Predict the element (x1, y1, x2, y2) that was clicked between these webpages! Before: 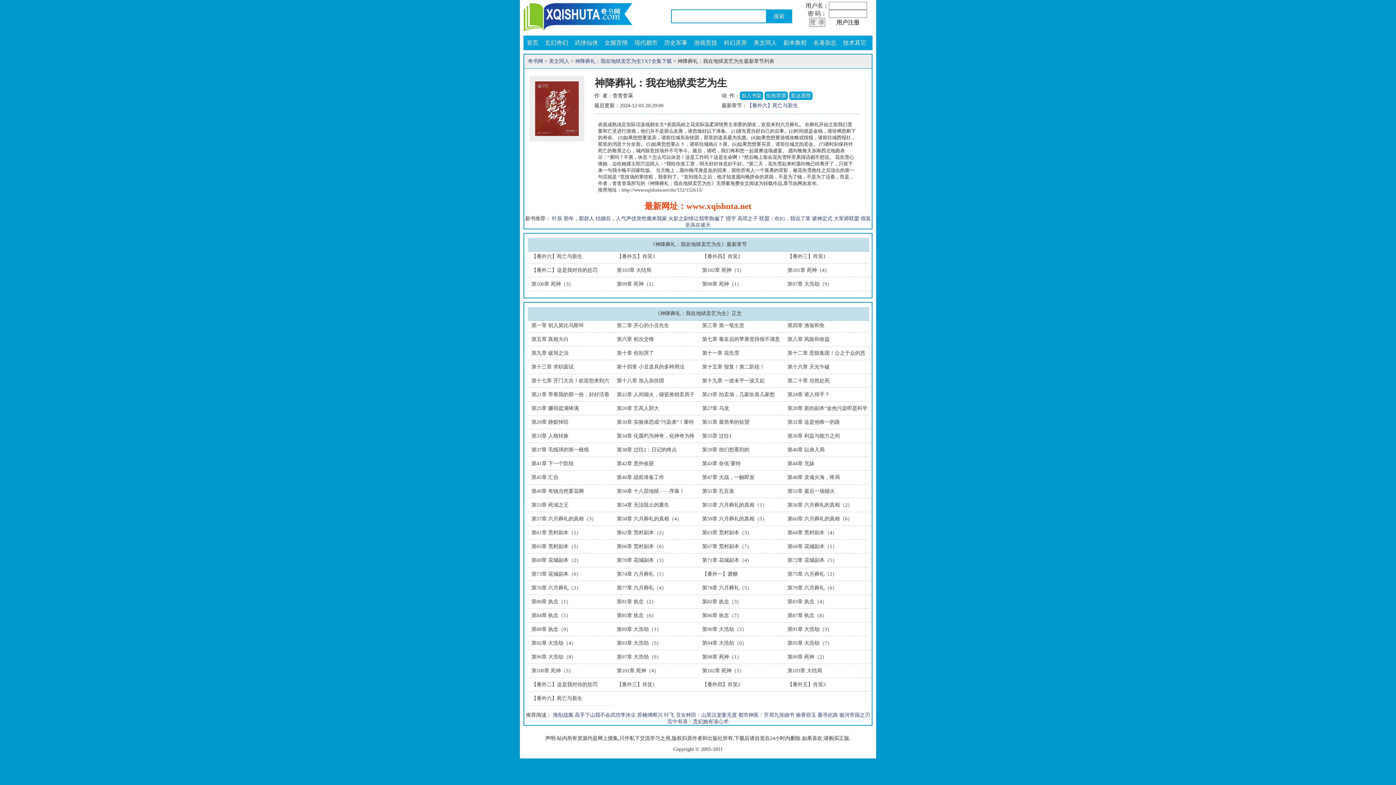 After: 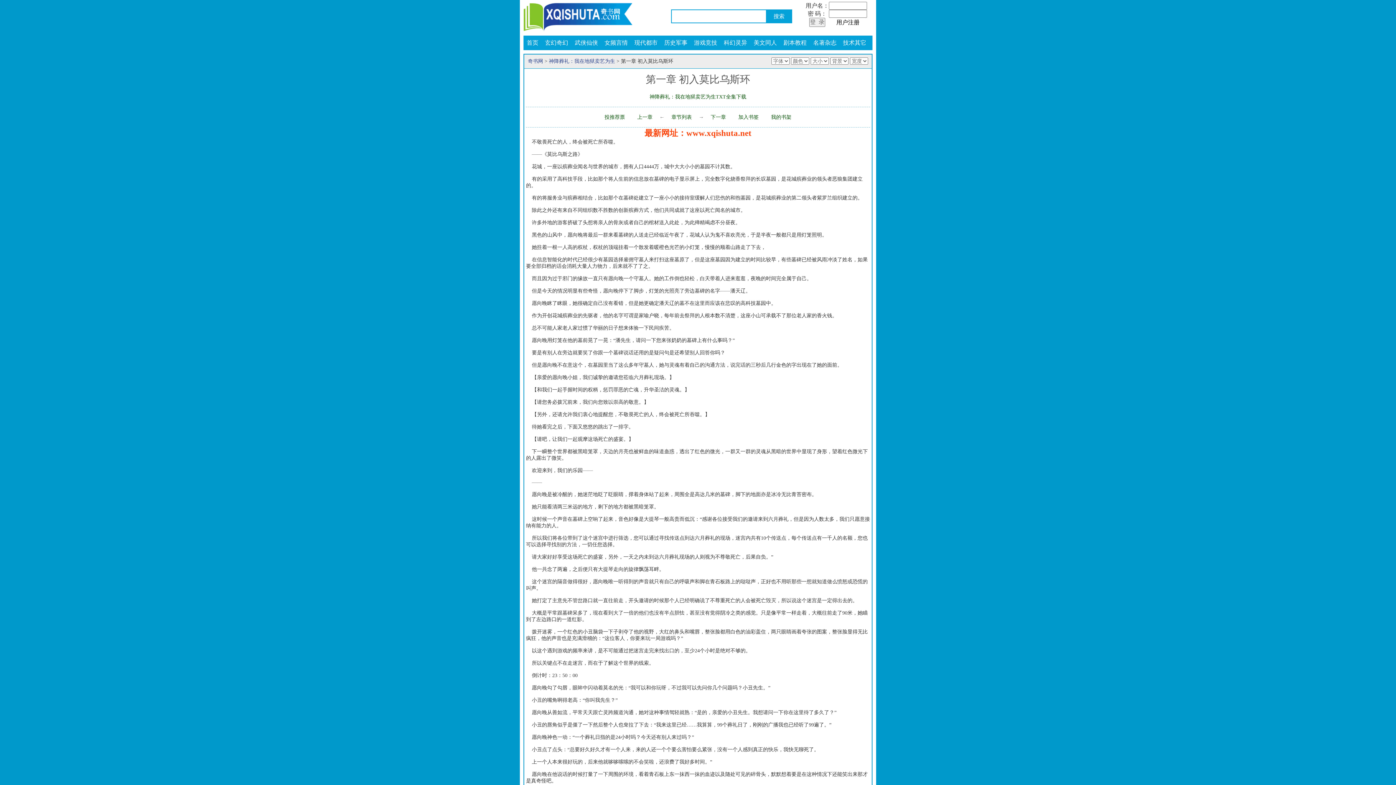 Action: bbox: (531, 322, 584, 328) label: 第一章 初入莫比乌斯环